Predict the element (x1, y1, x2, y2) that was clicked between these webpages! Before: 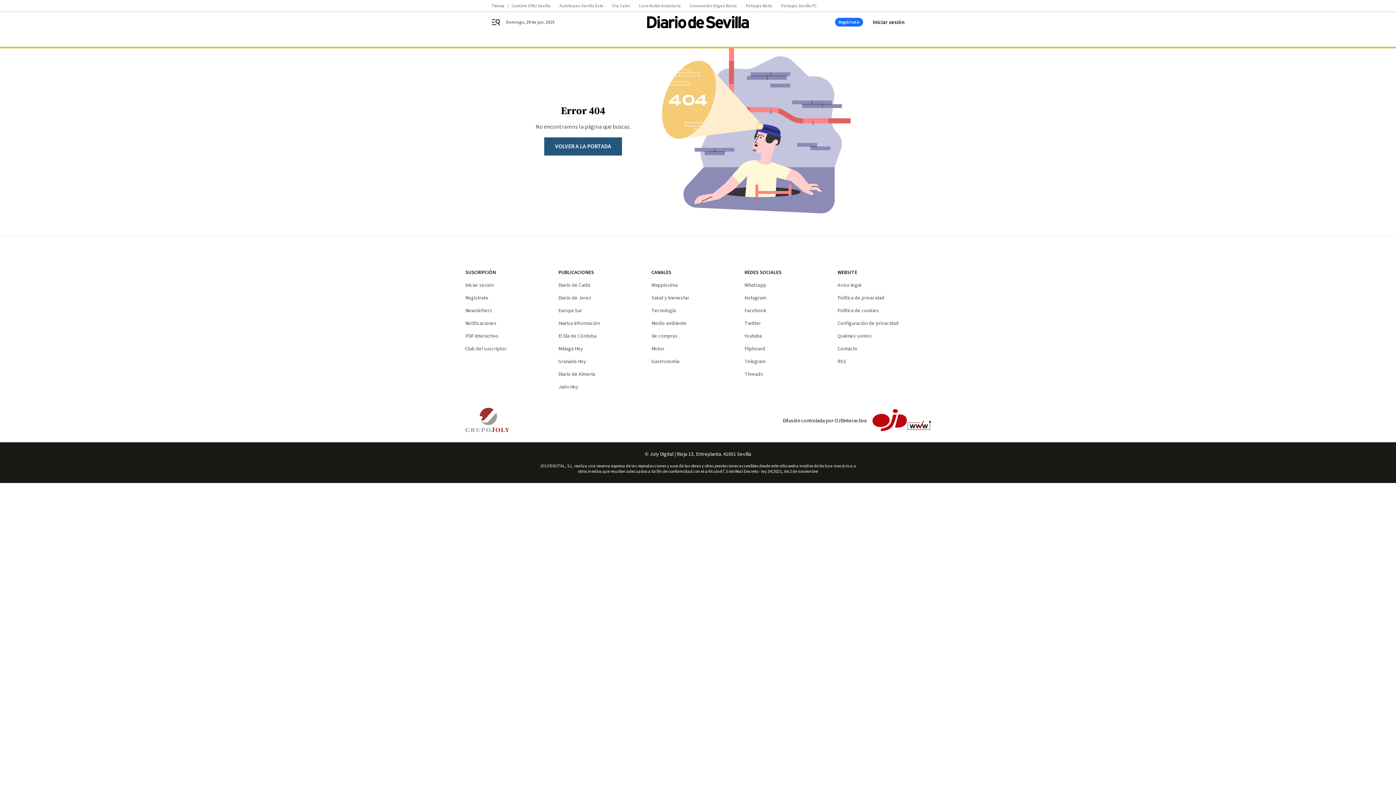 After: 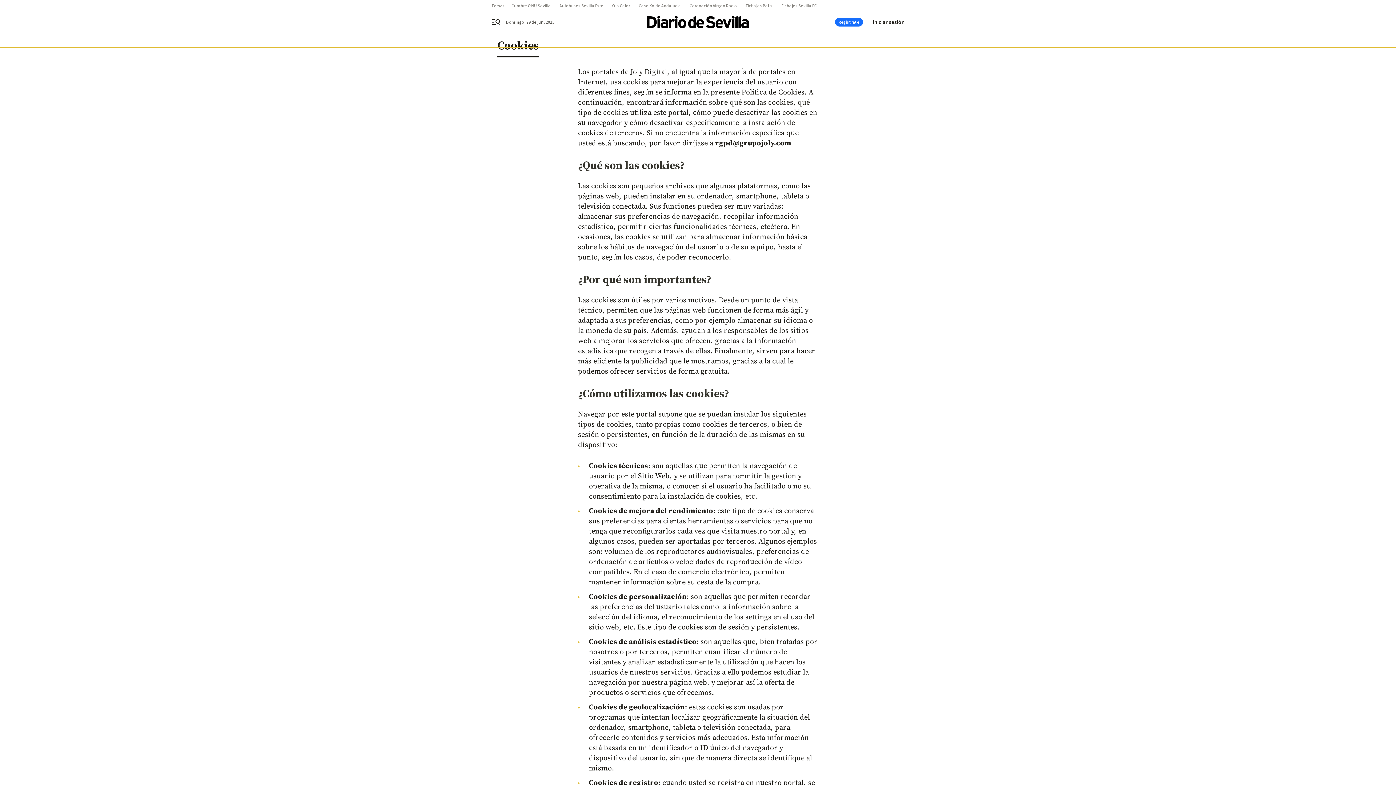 Action: bbox: (837, 307, 879, 314) label: Política de cookies